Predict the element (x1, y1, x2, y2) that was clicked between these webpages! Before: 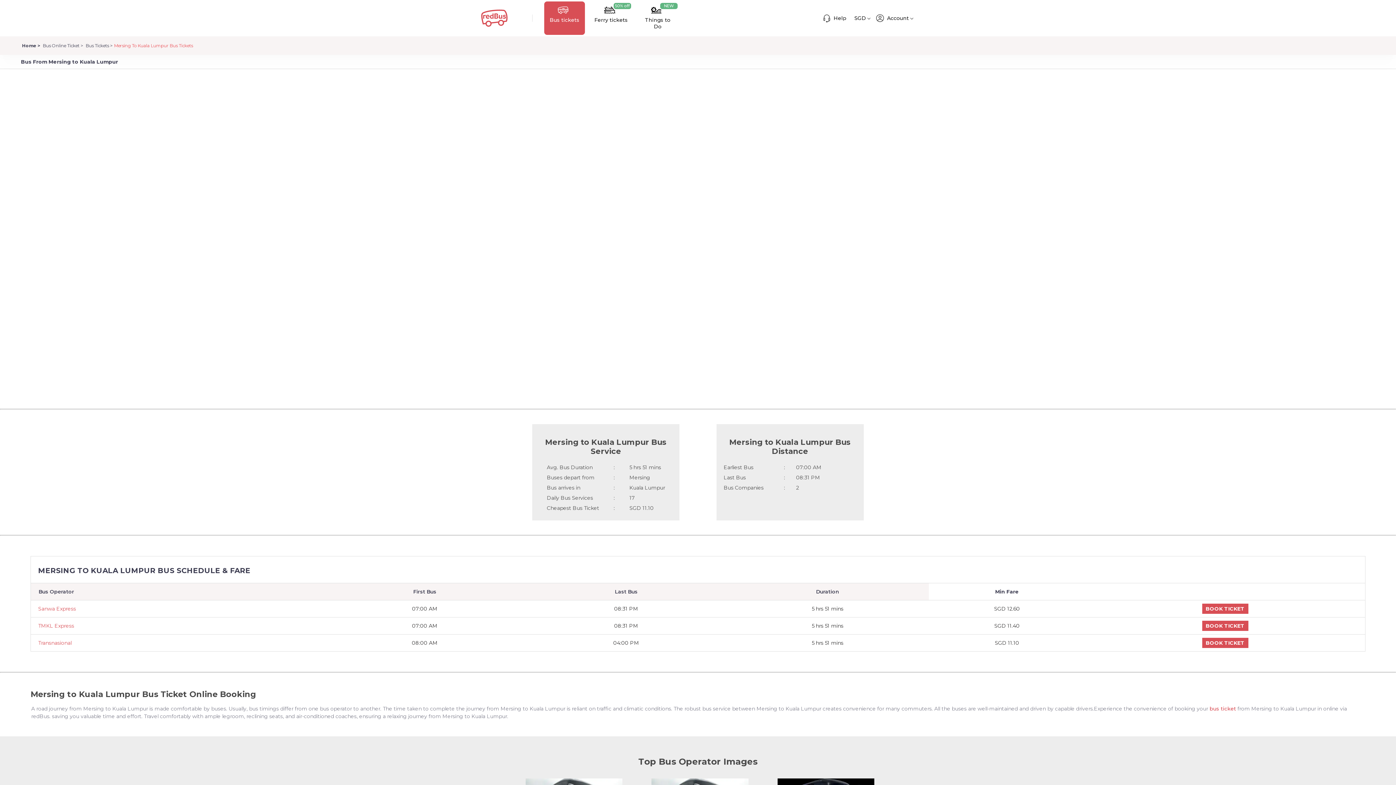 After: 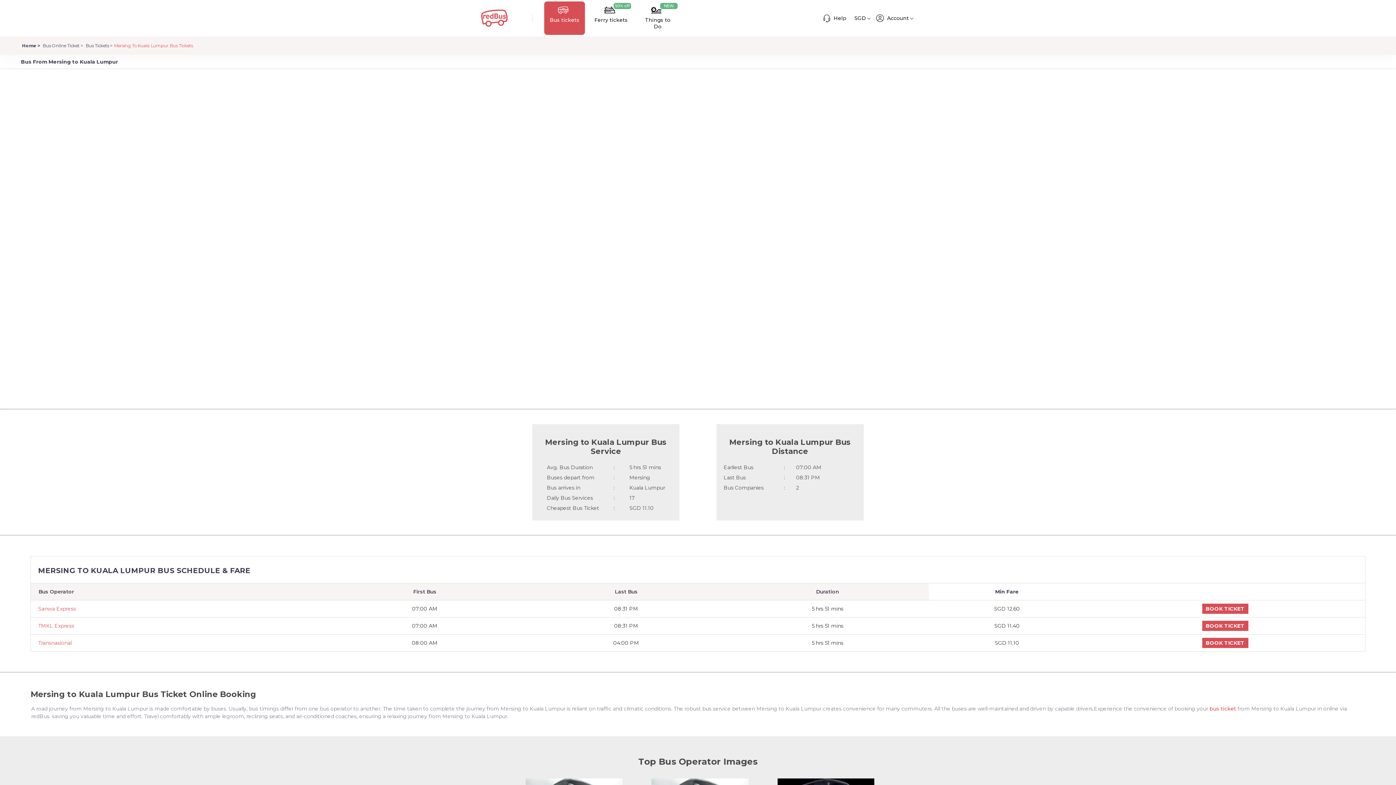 Action: label: BOOK TICKET bbox: (1202, 638, 1248, 648)